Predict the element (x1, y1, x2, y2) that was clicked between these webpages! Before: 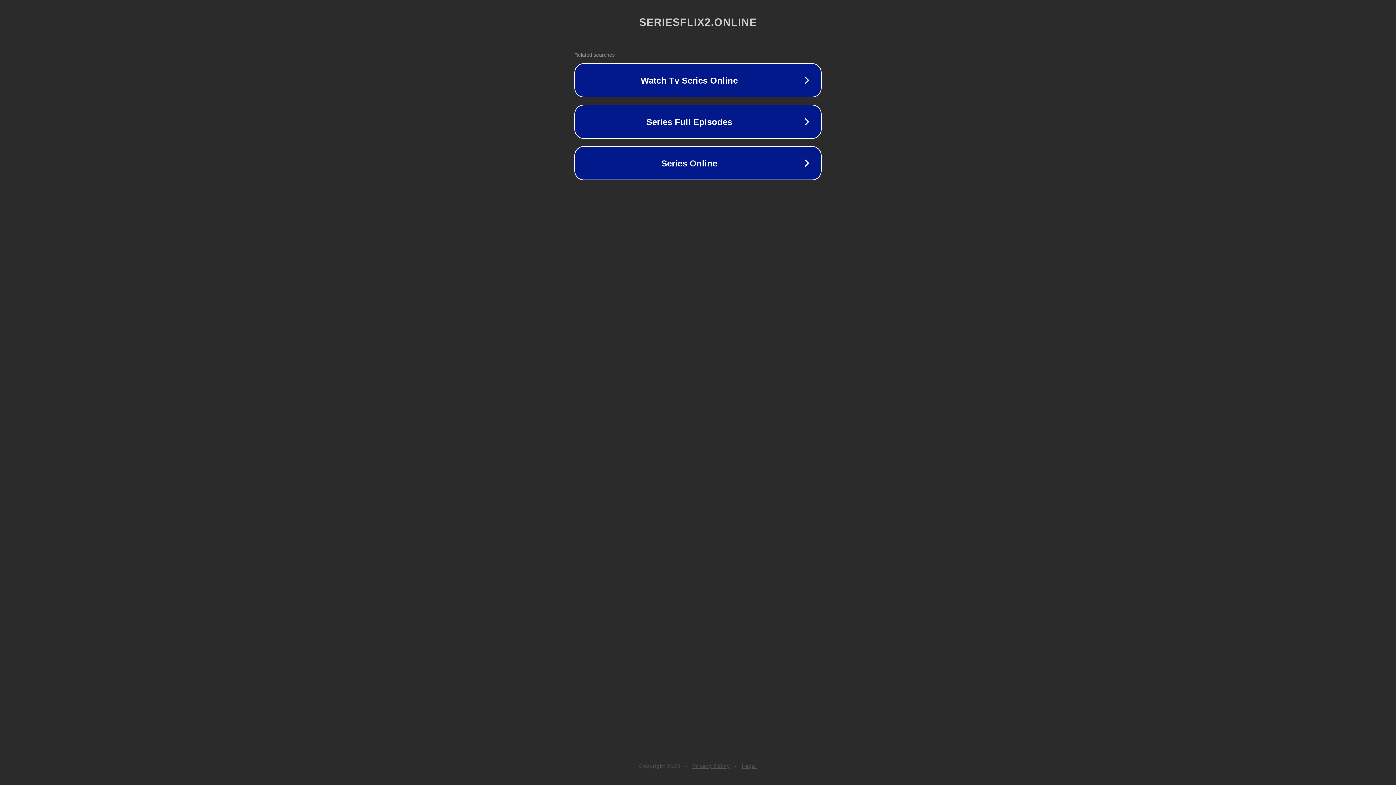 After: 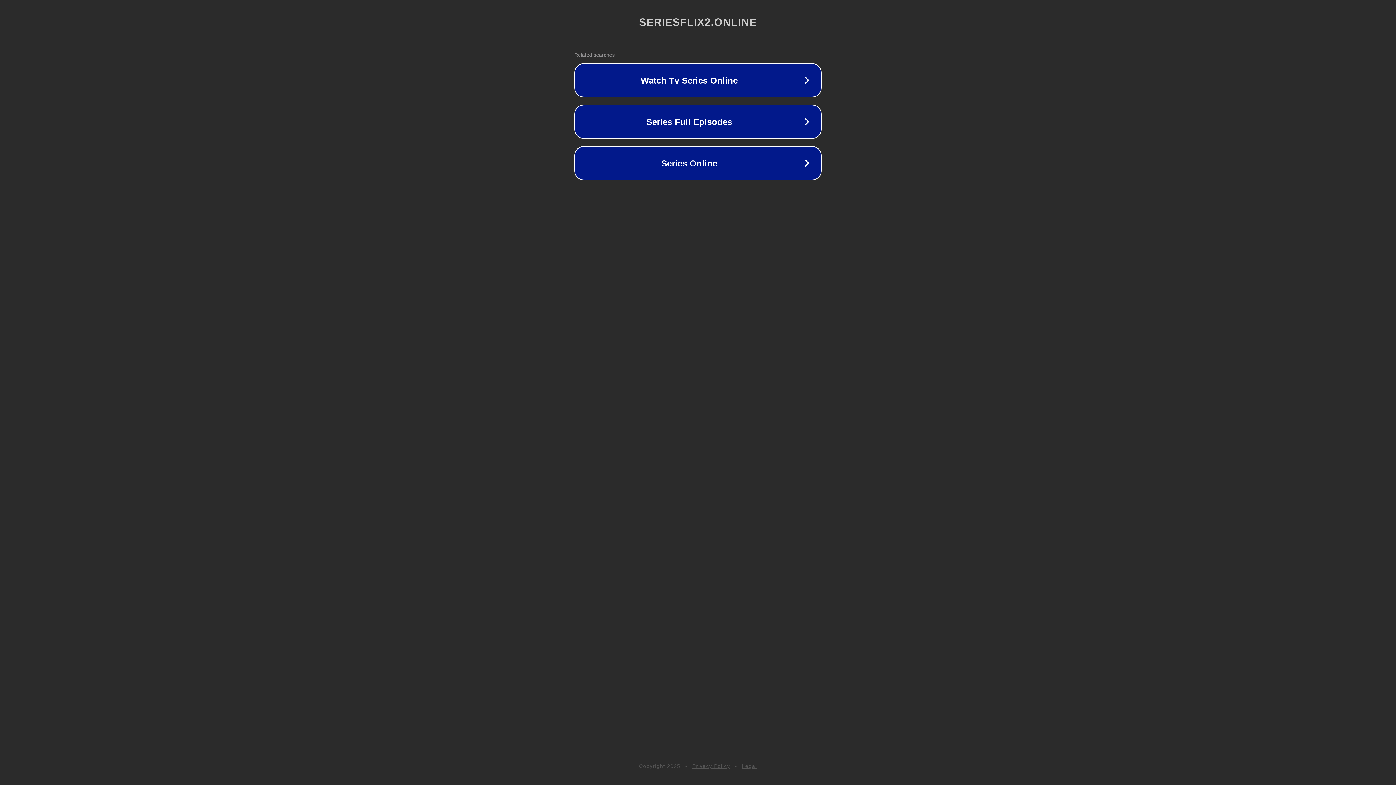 Action: label: Privacy Policy bbox: (692, 763, 730, 769)